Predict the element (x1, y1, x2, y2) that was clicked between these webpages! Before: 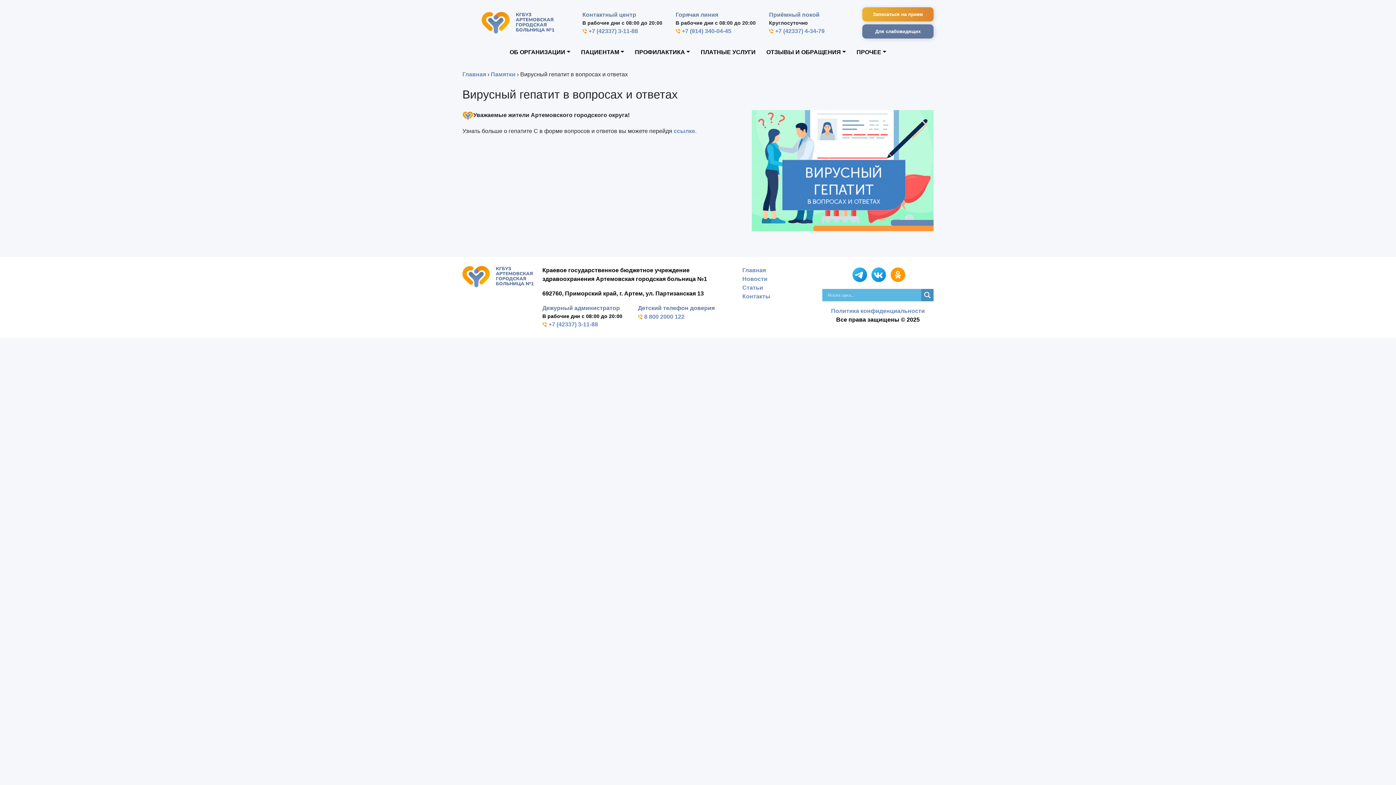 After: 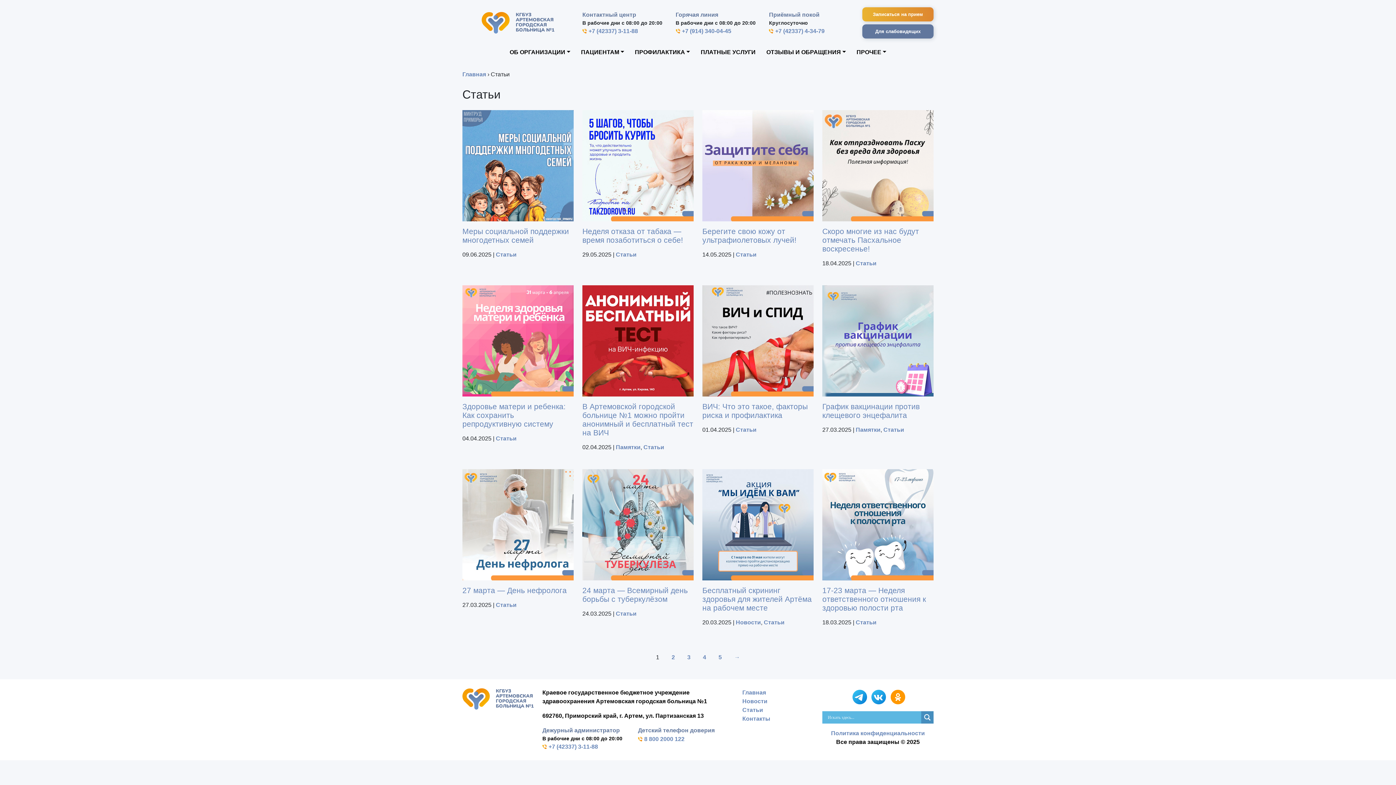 Action: bbox: (742, 284, 763, 291) label: Статьи